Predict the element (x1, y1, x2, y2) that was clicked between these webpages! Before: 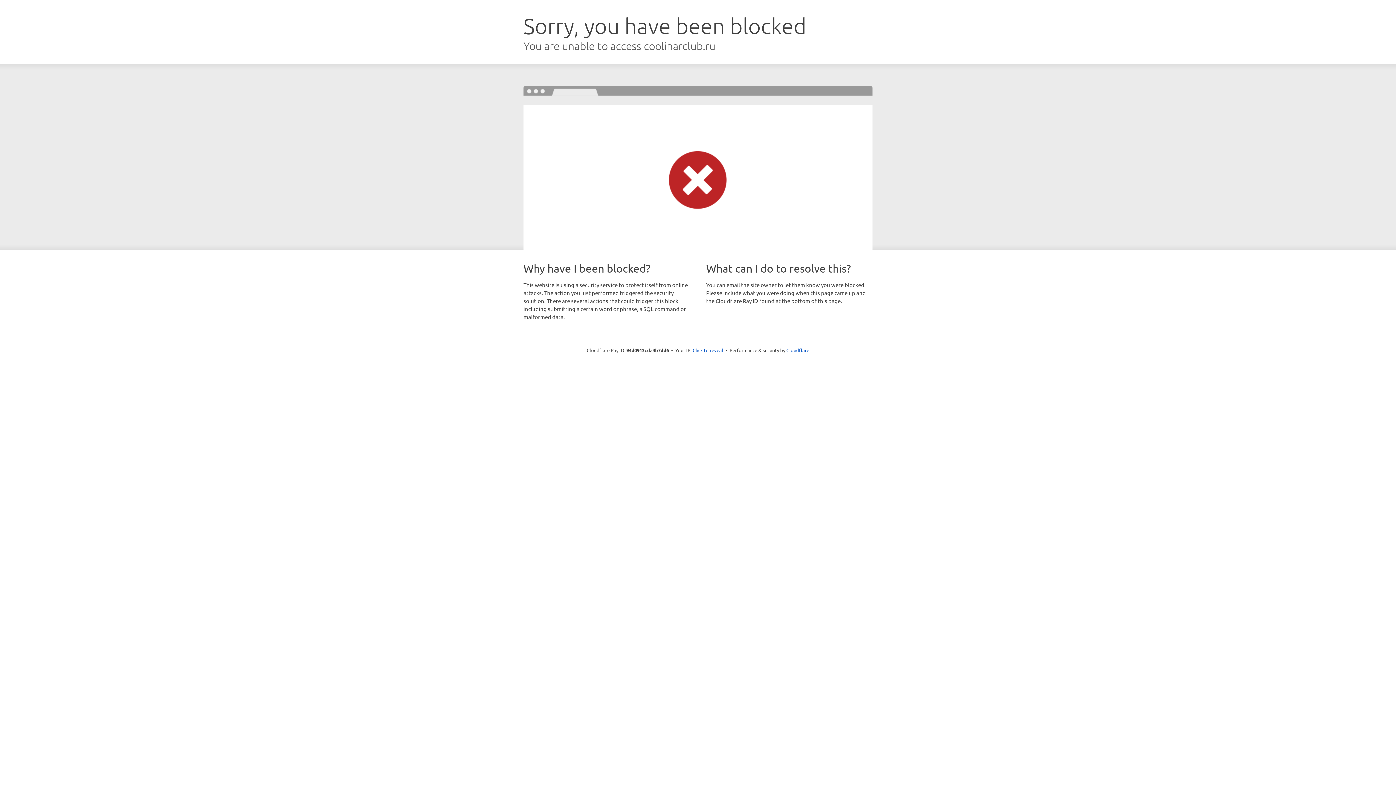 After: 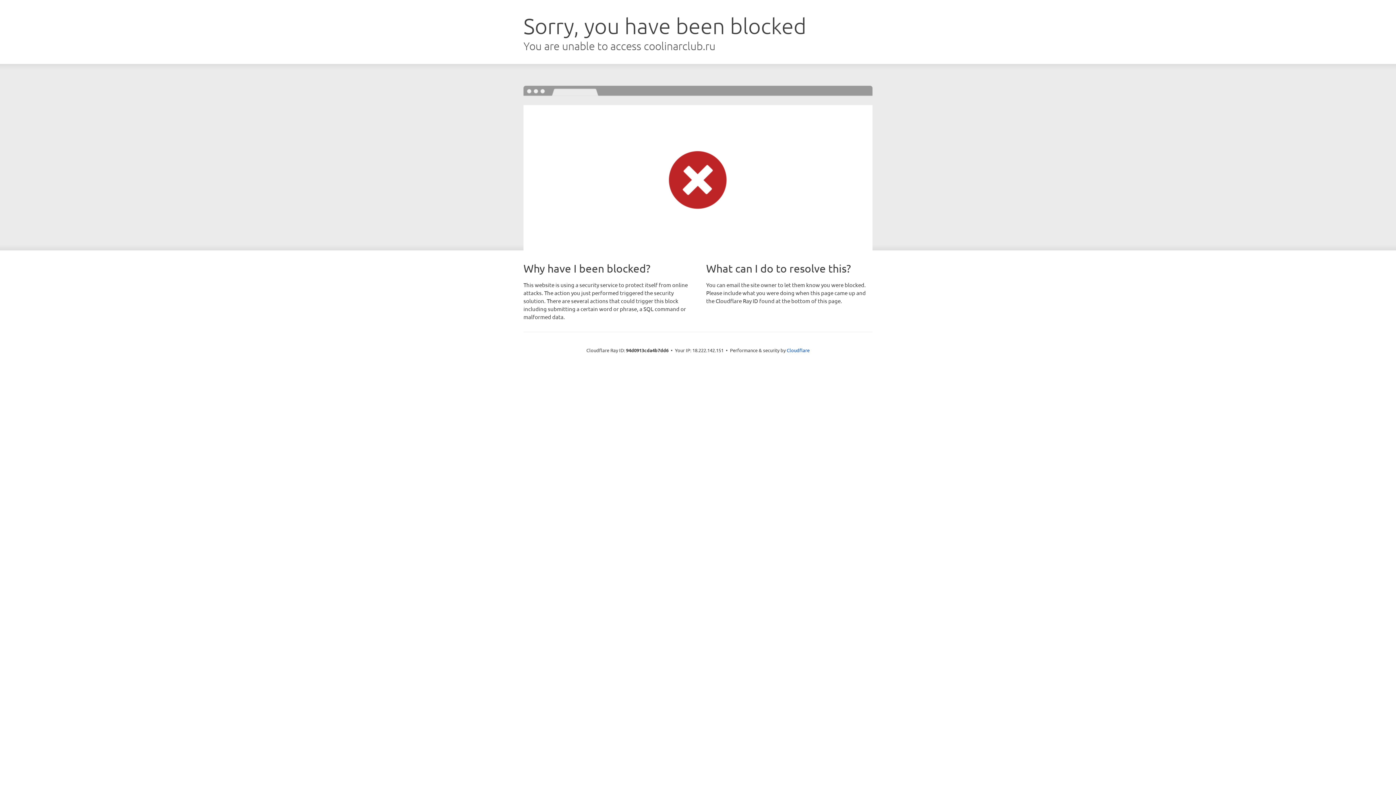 Action: label: Click to reveal bbox: (692, 346, 723, 353)